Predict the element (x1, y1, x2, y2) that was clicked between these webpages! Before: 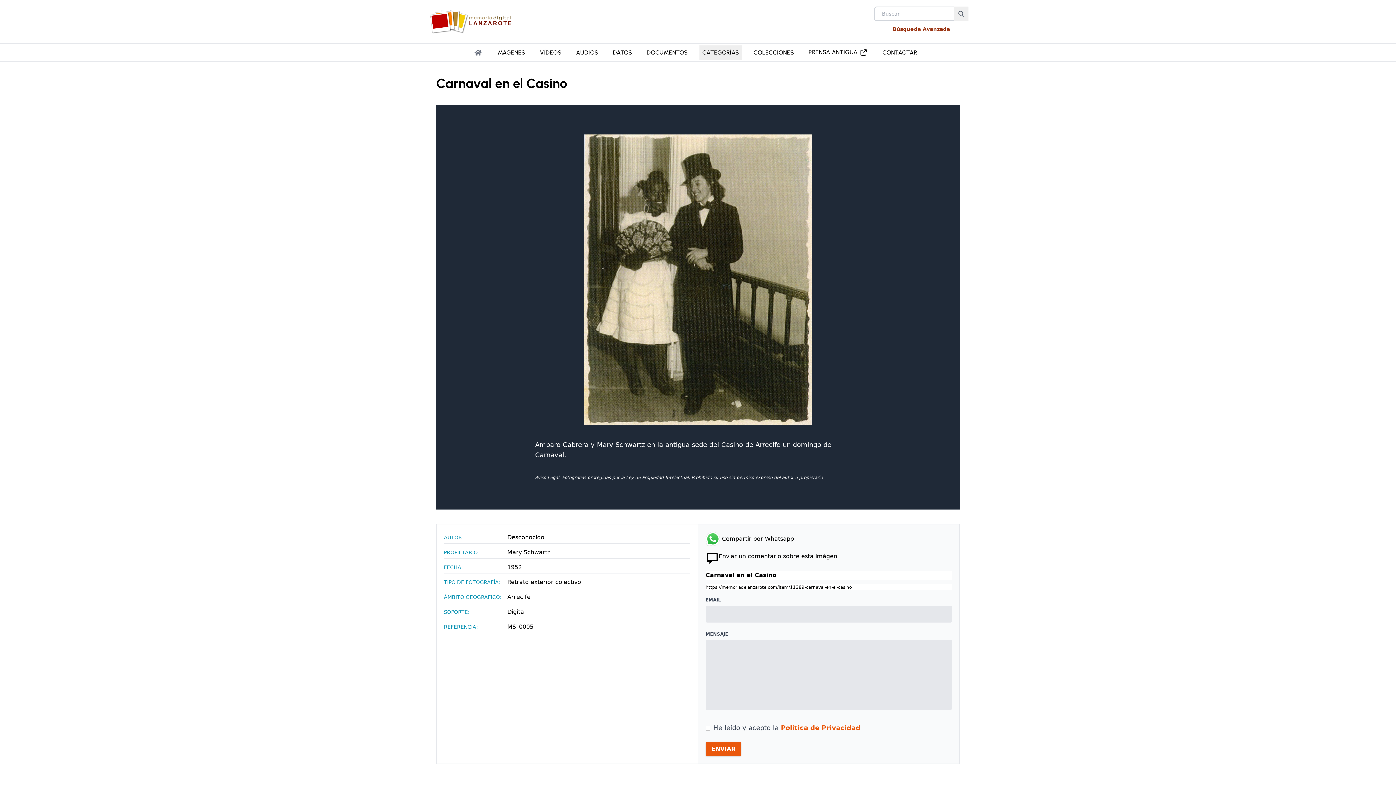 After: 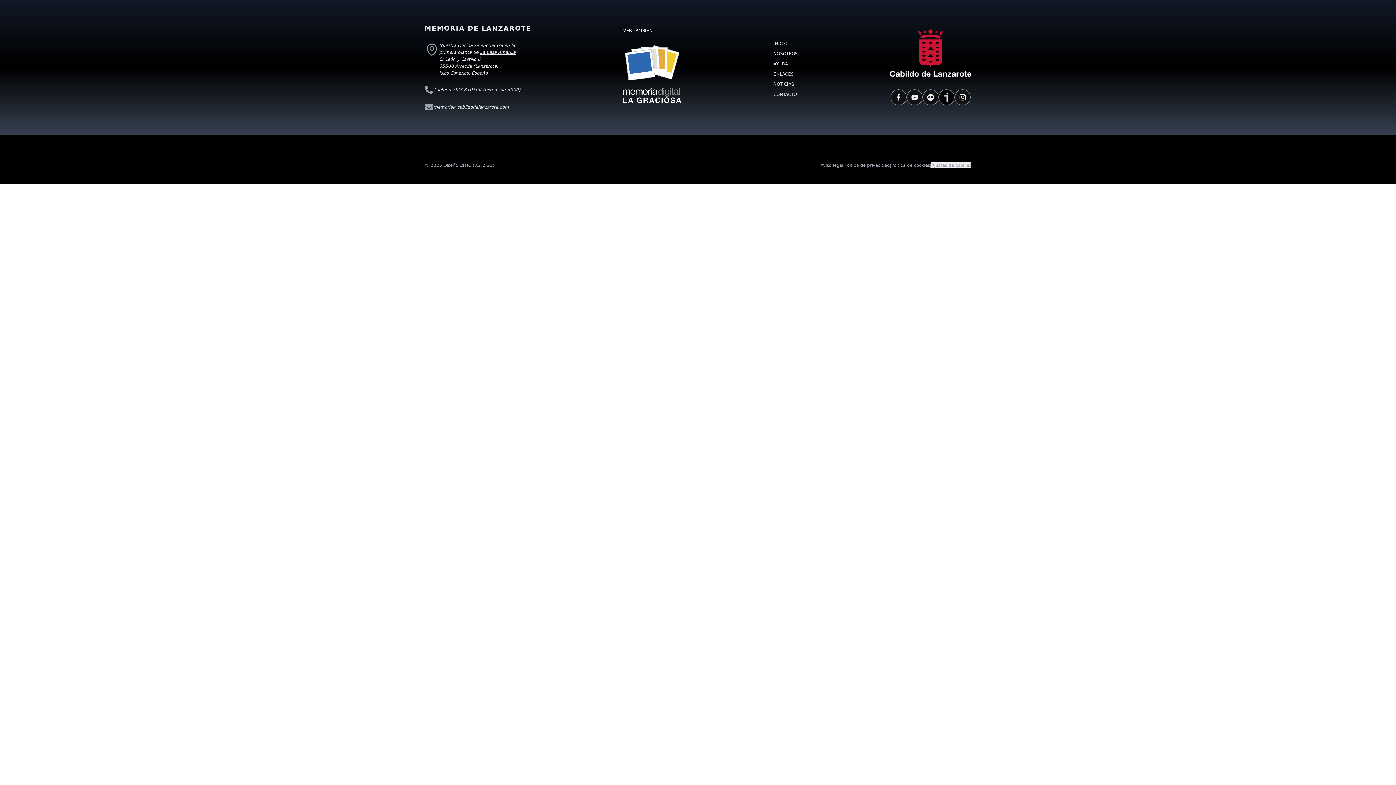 Action: label: logo Memoria de Lanzarote bbox: (427, 5, 518, 37)